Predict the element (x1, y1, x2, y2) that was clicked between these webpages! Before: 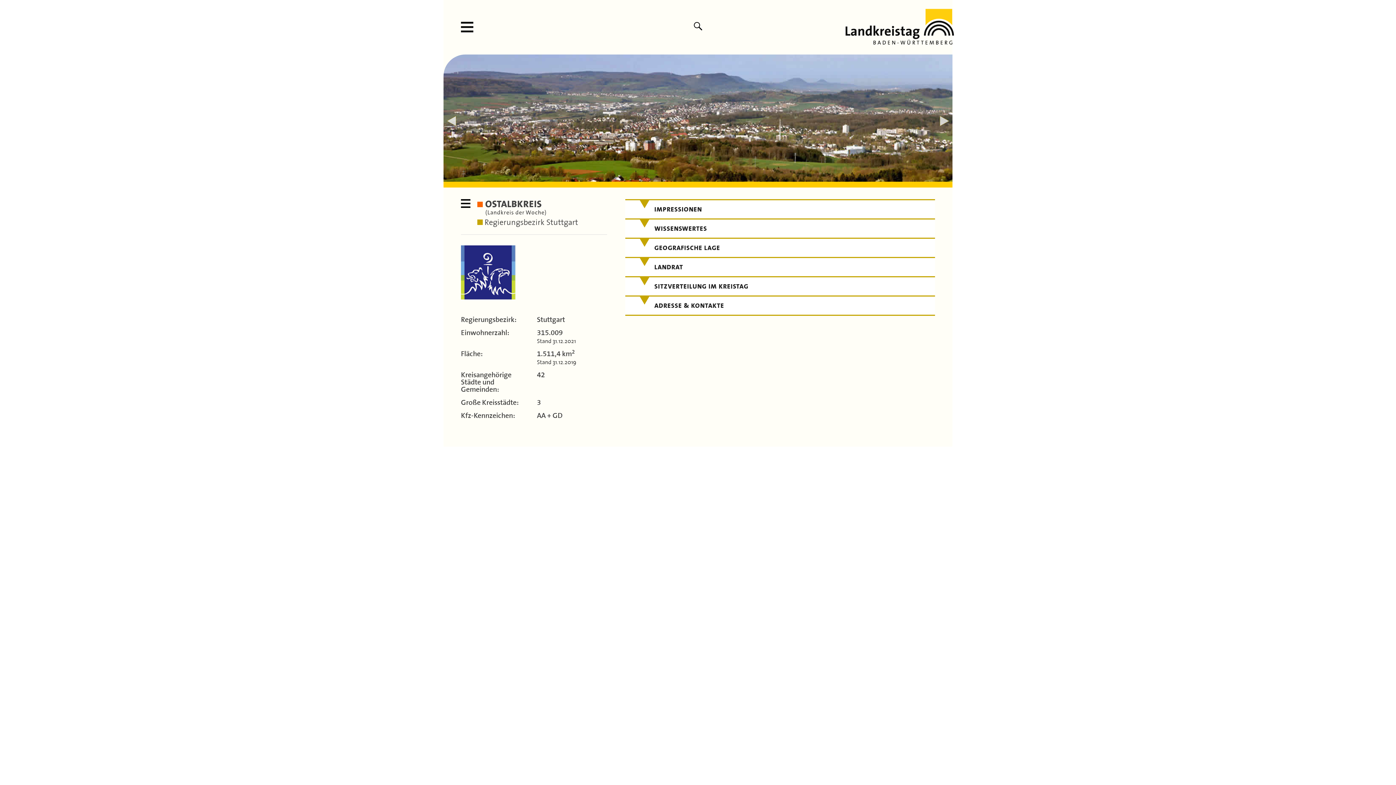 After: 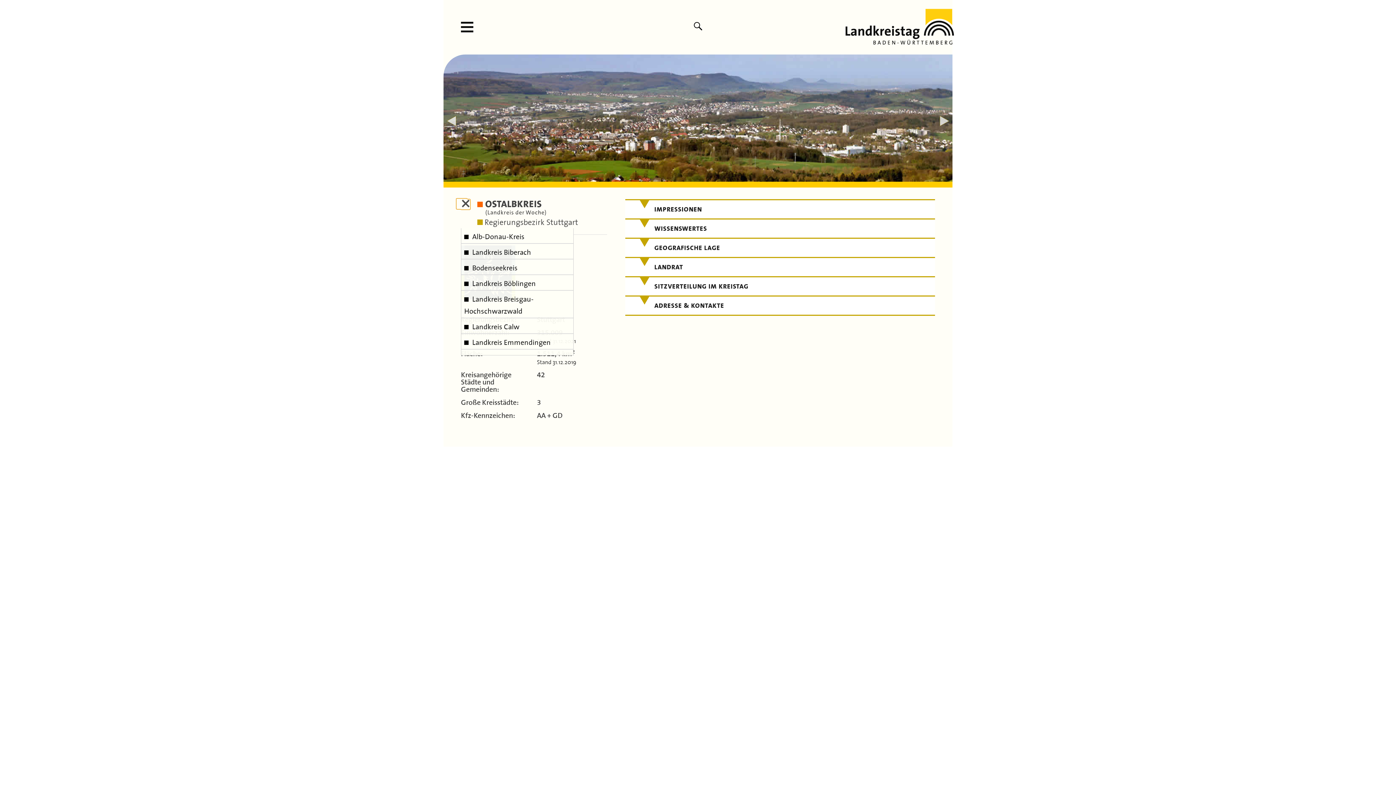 Action: bbox: (461, 199, 470, 209)